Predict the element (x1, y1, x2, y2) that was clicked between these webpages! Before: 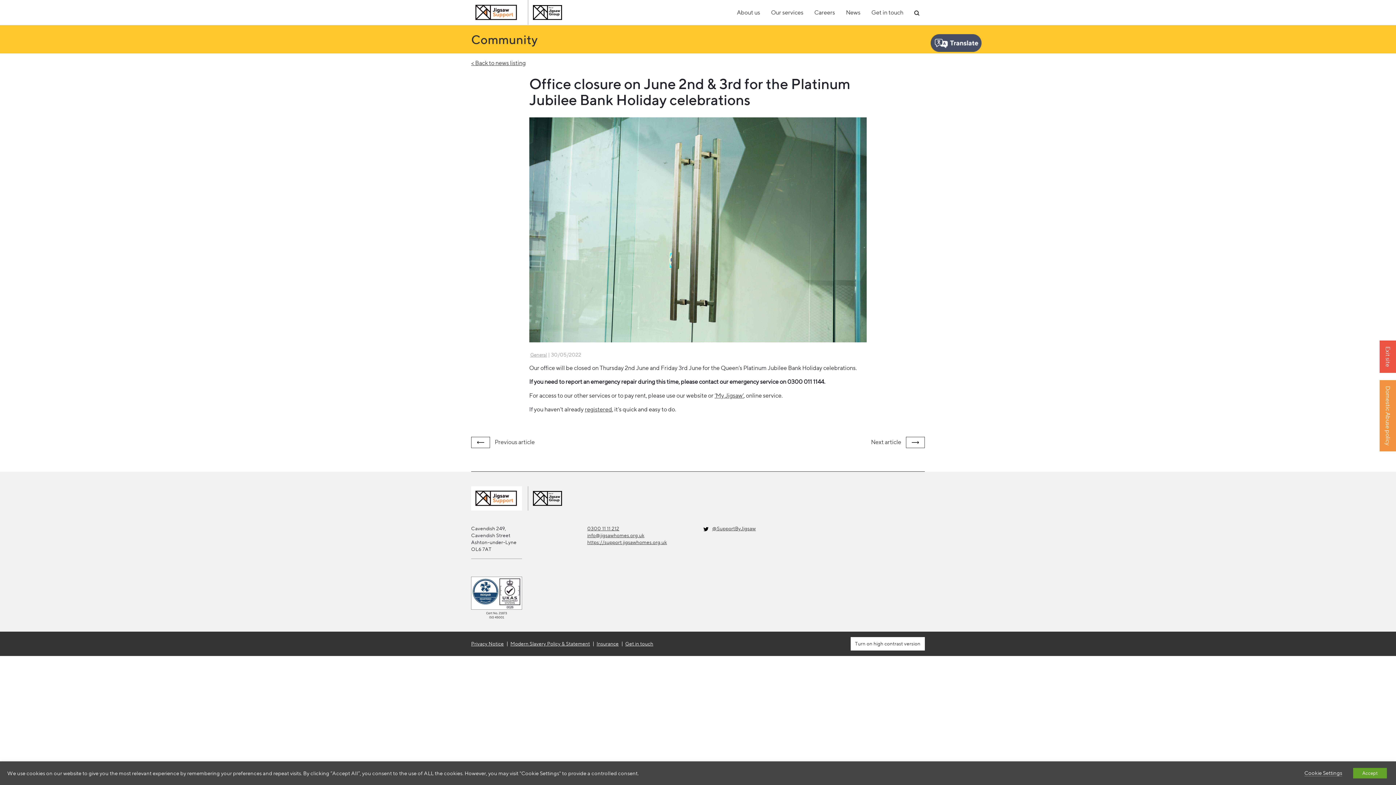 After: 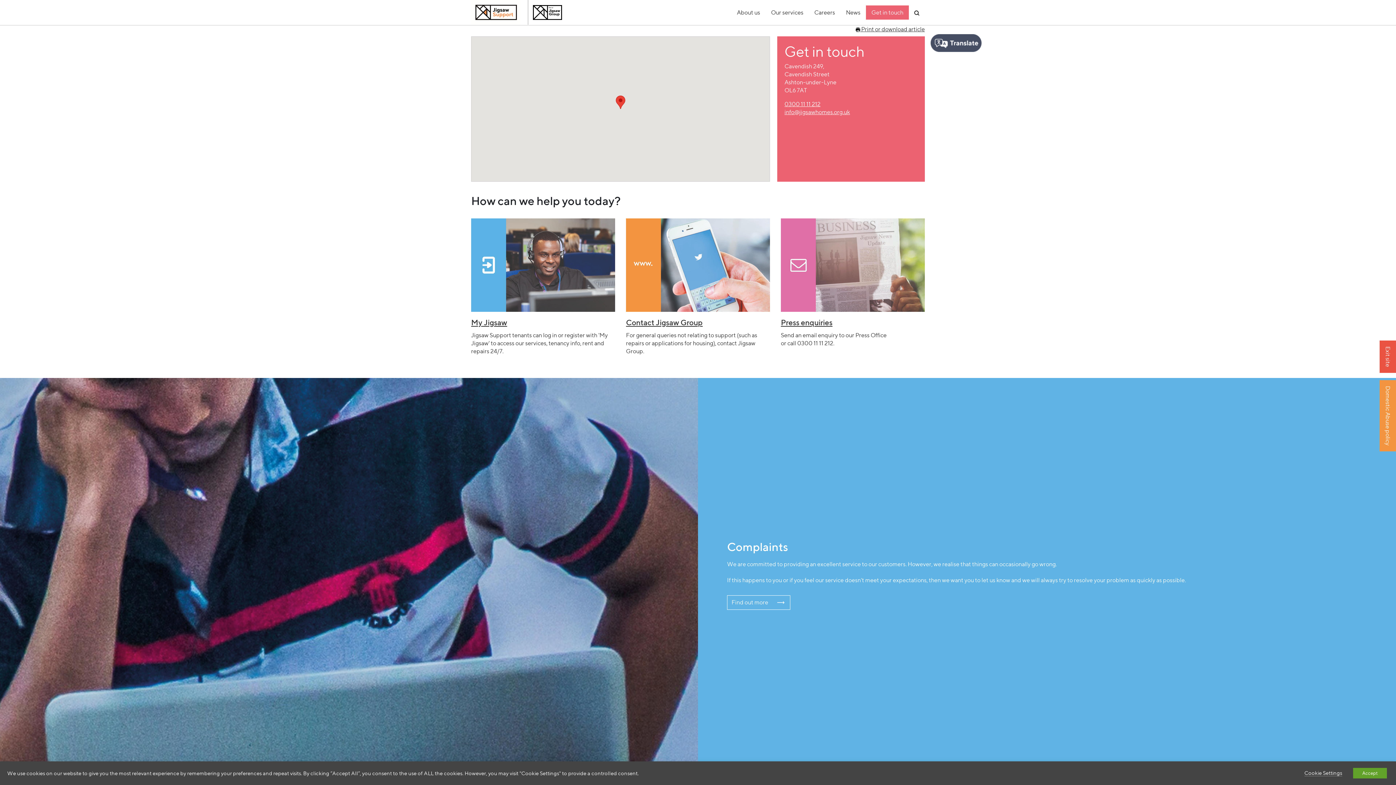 Action: bbox: (866, 5, 909, 19) label: Get in touch